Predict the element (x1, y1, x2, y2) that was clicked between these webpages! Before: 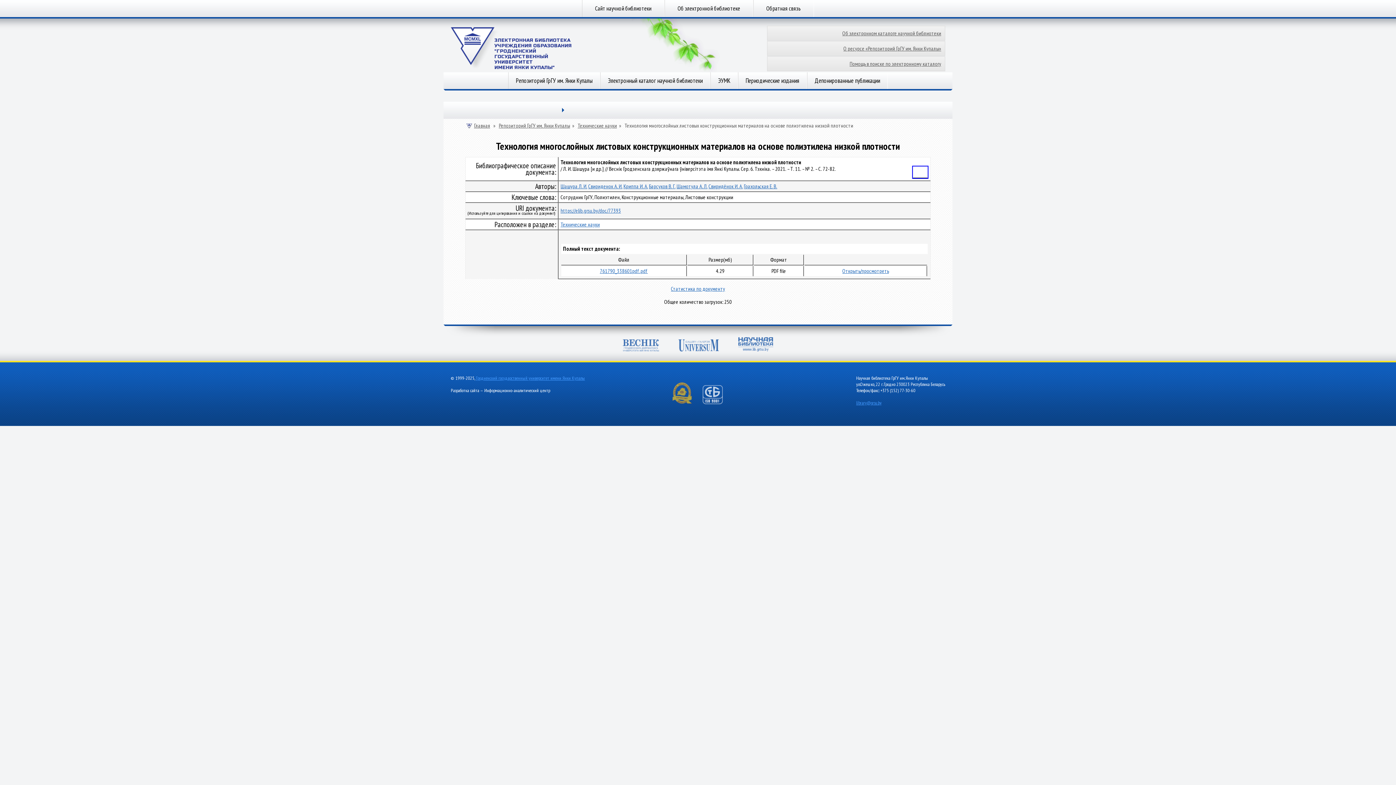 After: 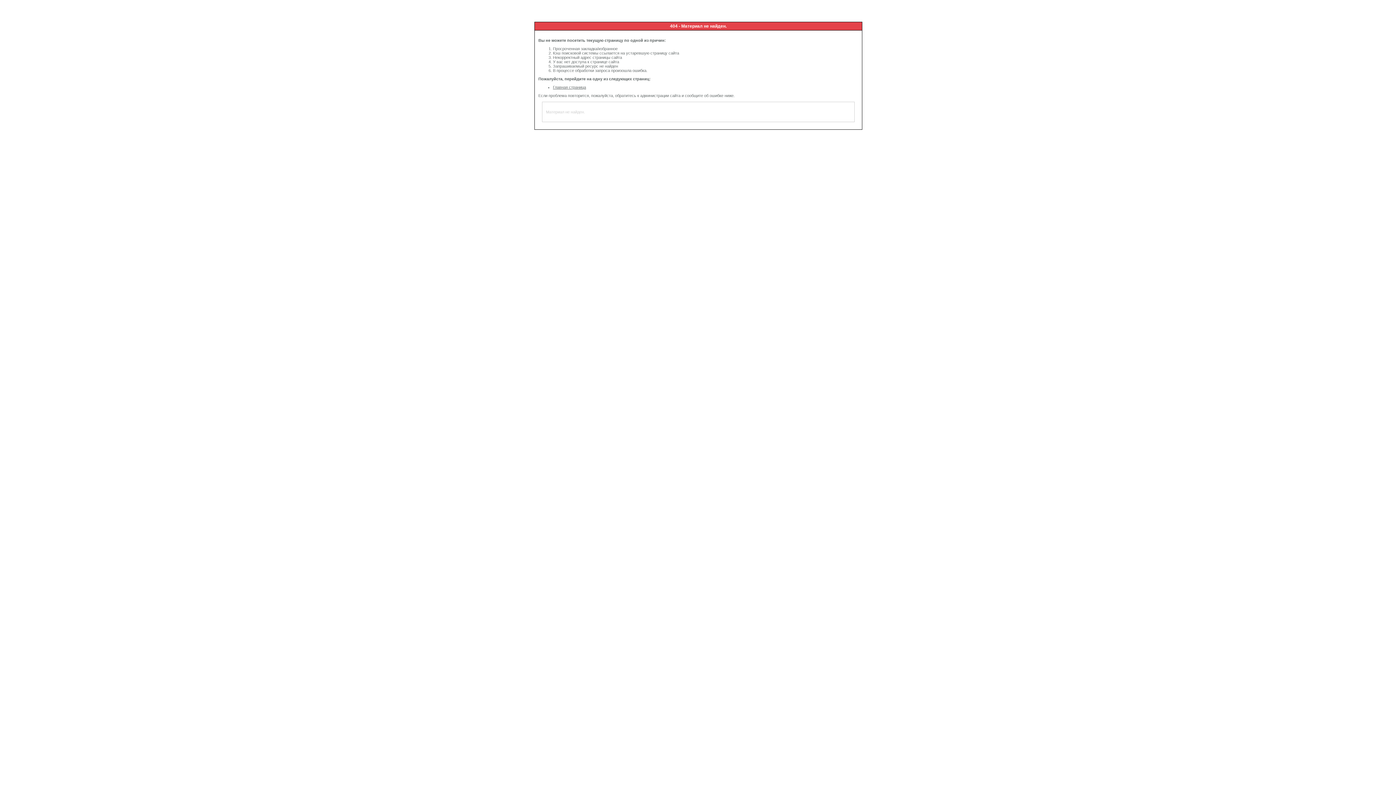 Action: bbox: (672, 399, 701, 405)